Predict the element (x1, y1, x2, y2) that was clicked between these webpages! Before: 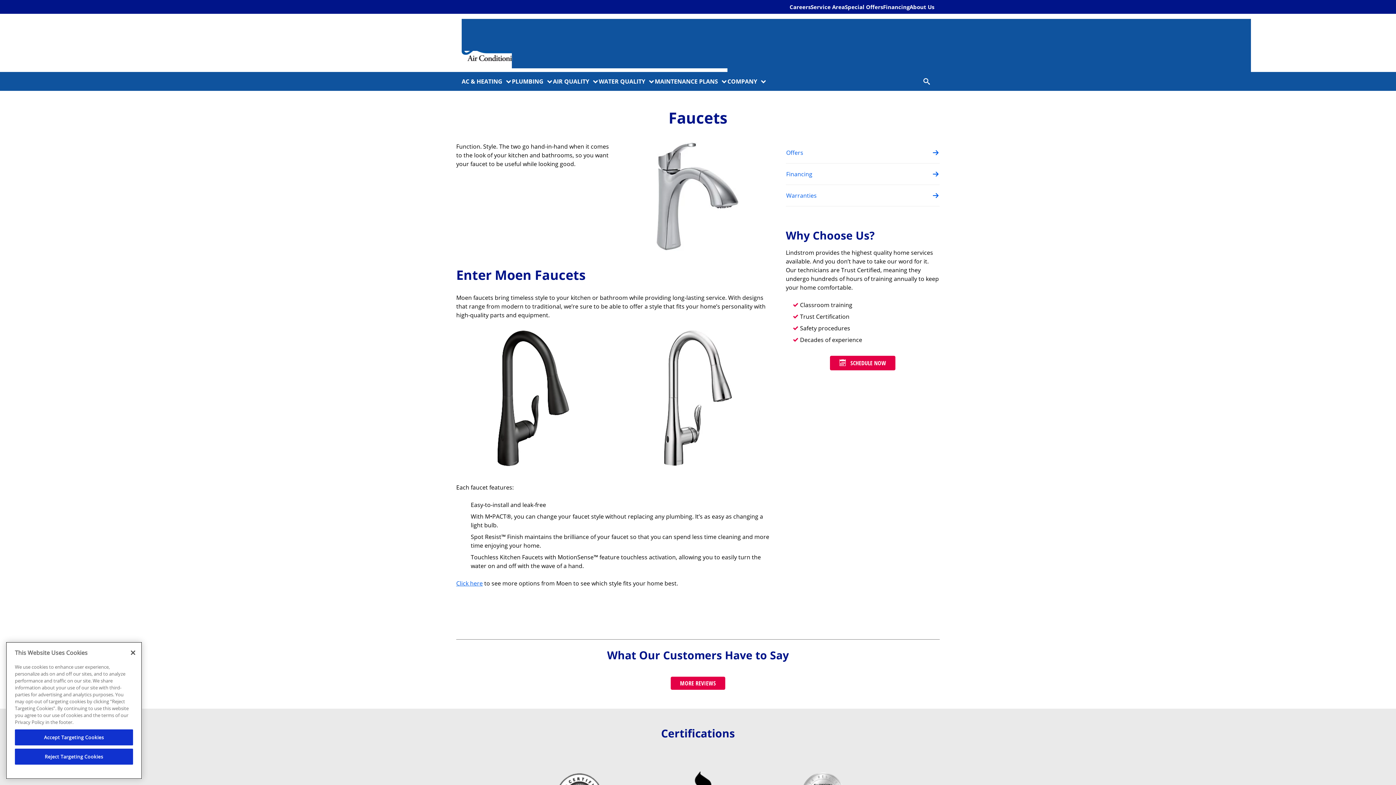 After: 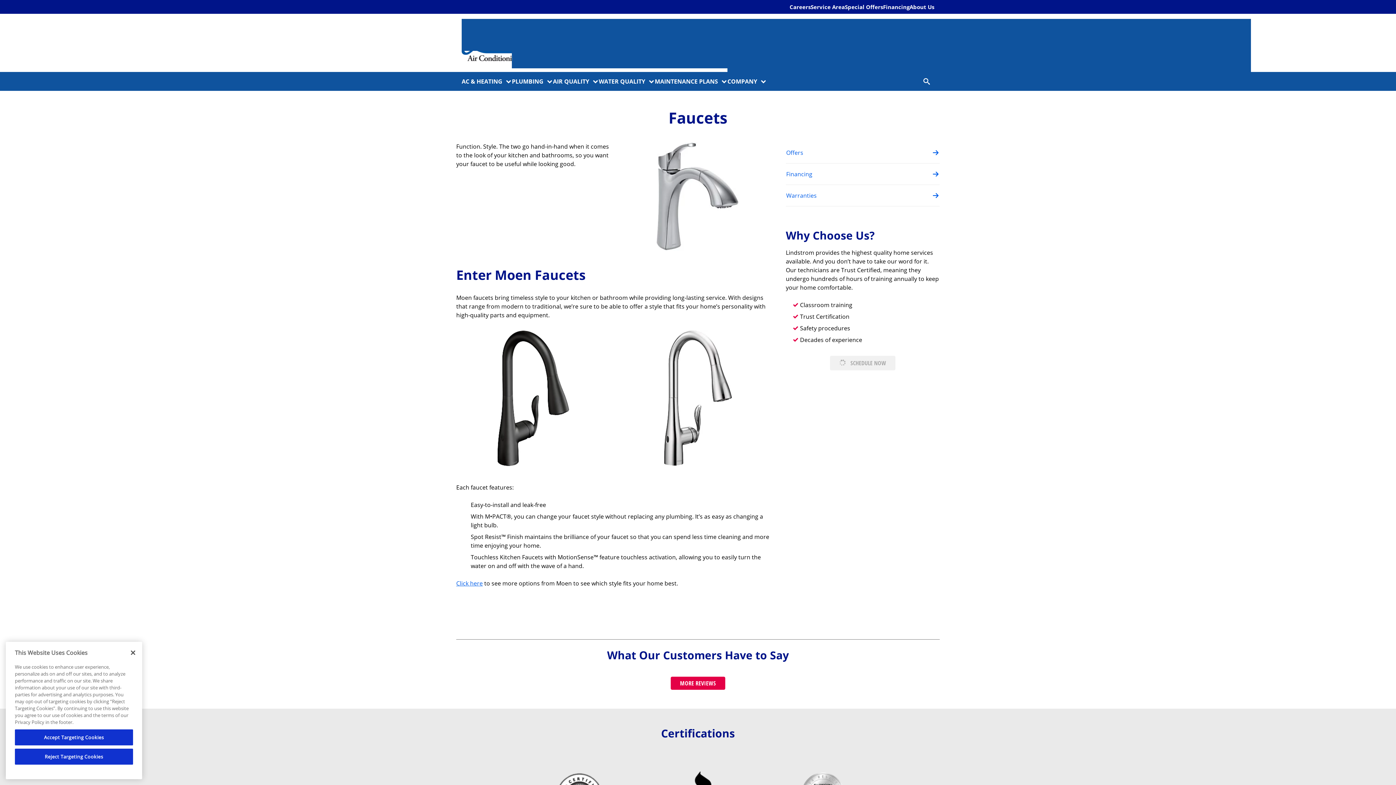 Action: label: SCHEDULE NOW bbox: (830, 356, 895, 370)